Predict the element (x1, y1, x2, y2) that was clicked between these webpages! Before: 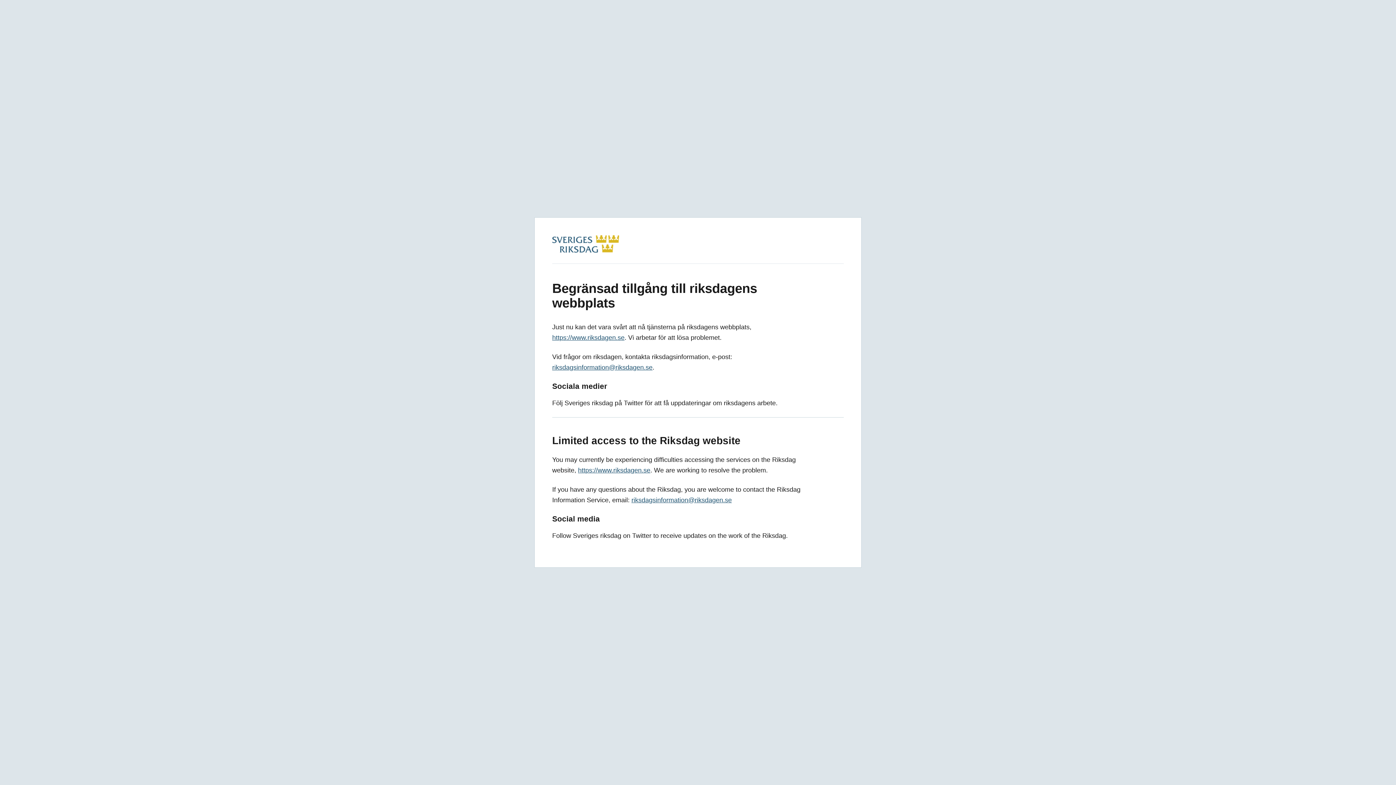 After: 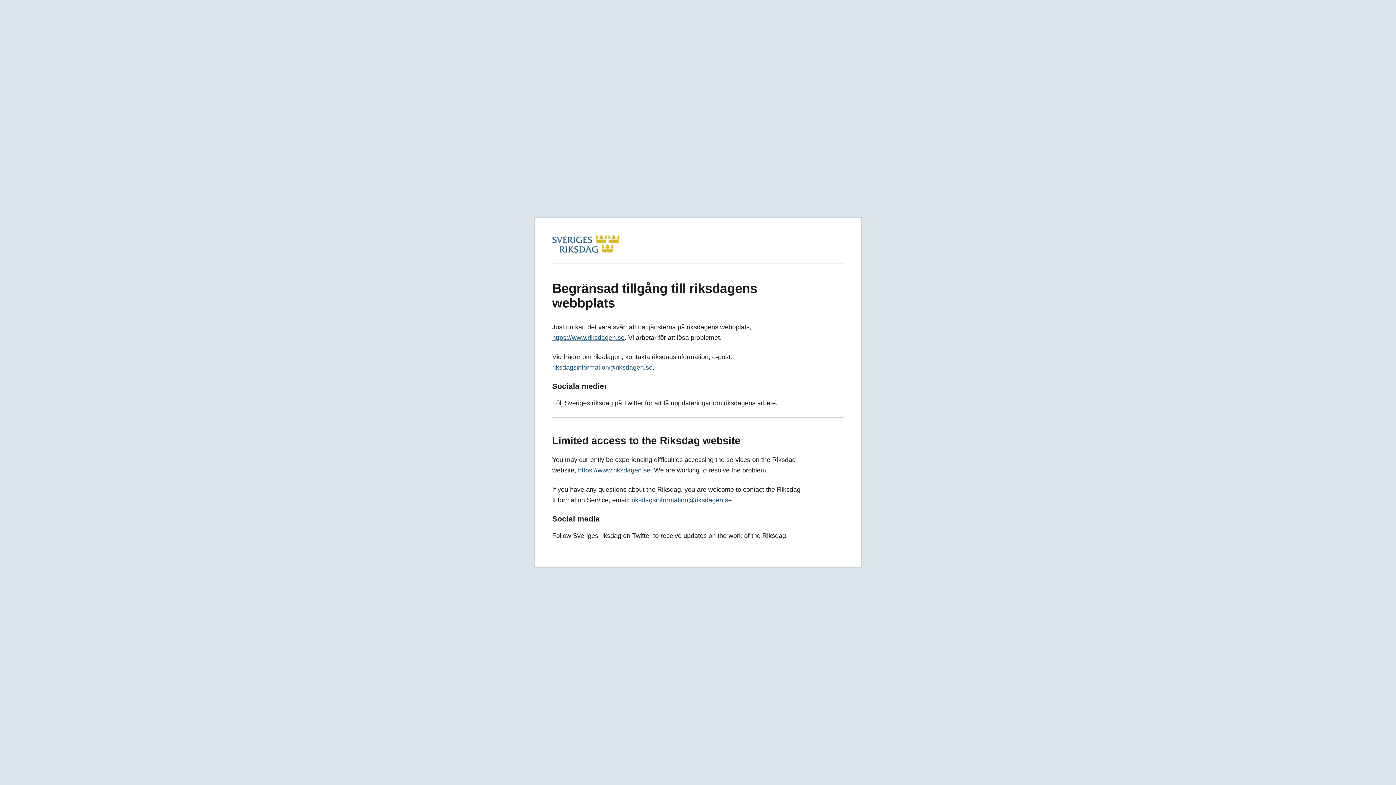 Action: bbox: (552, 334, 624, 341) label: https://www.riksdagen.se